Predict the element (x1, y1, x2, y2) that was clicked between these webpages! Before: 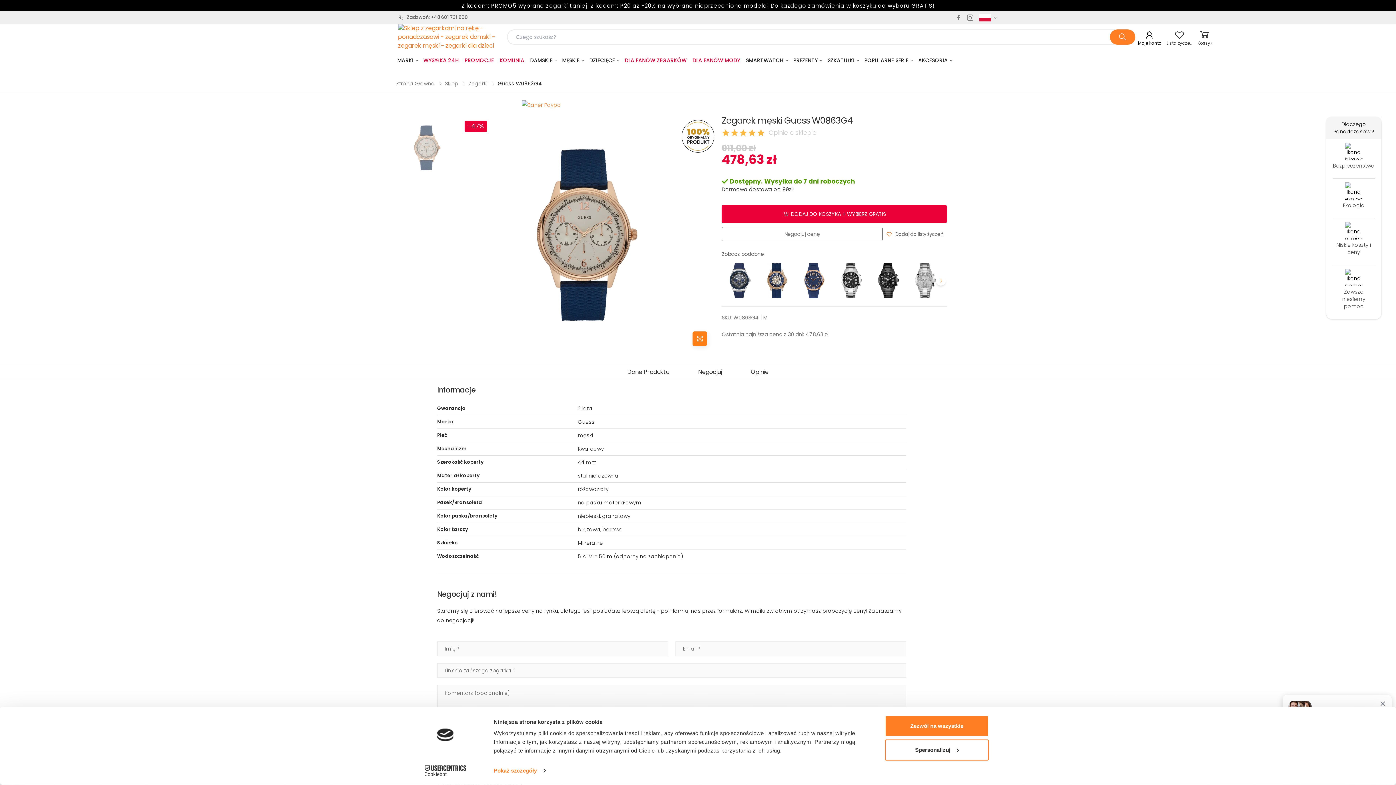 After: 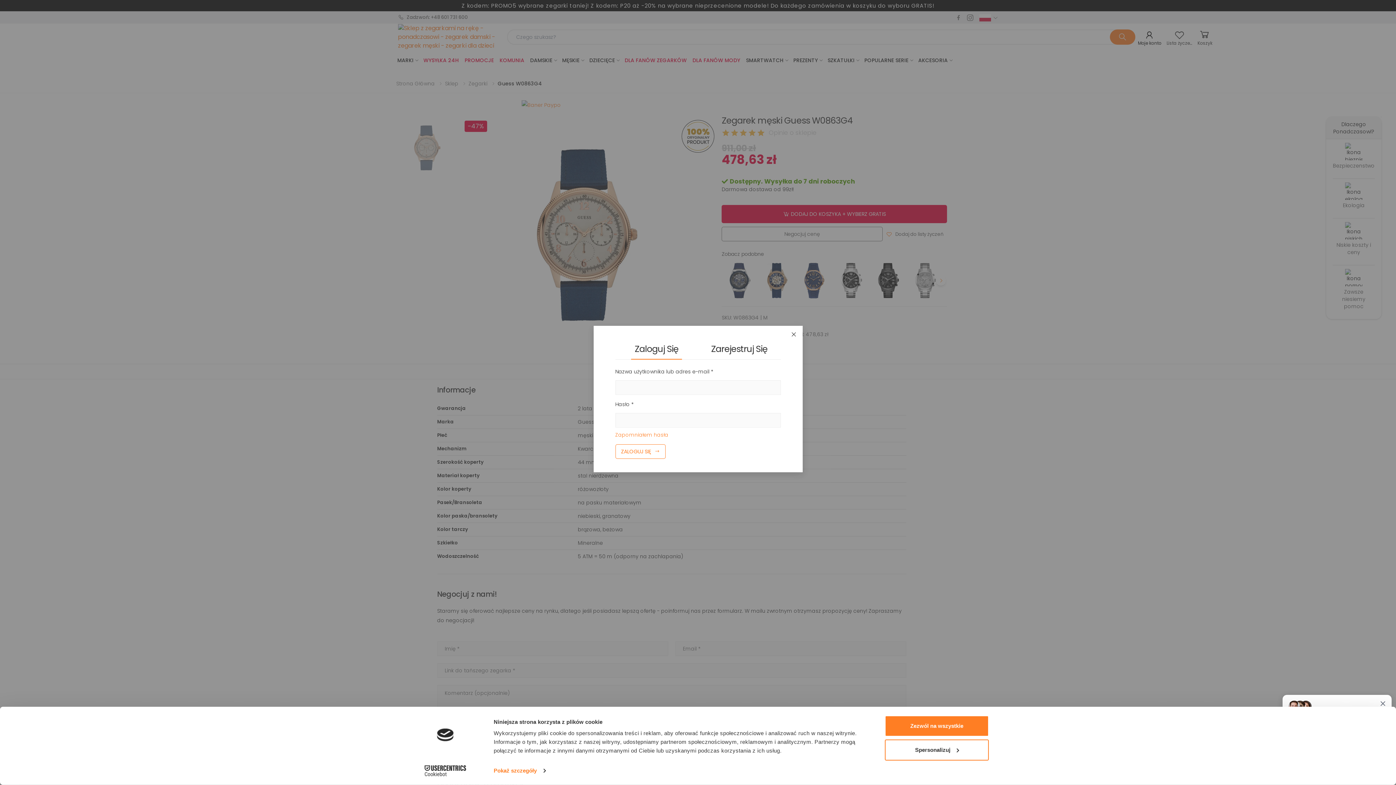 Action: bbox: (1135, 27, 1164, 46) label: Moje konto